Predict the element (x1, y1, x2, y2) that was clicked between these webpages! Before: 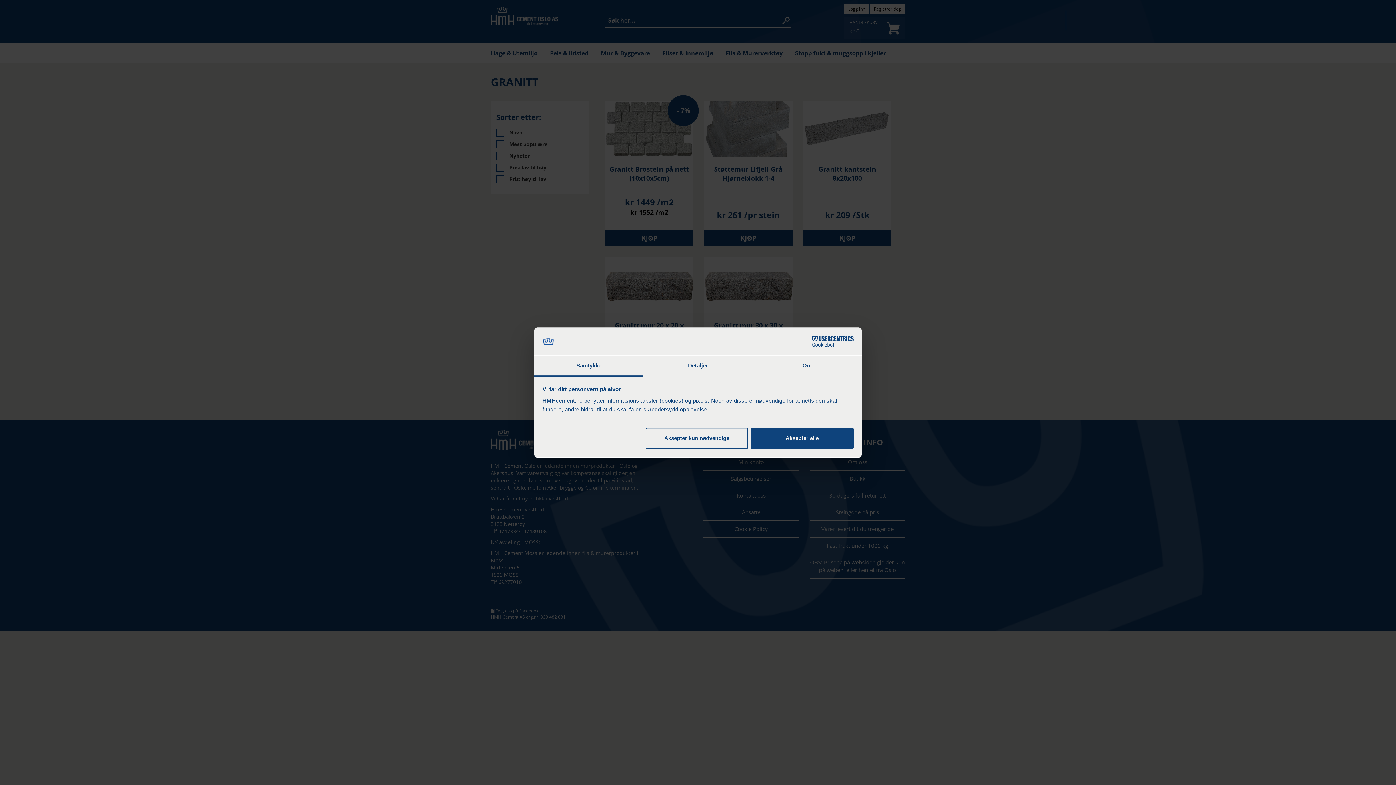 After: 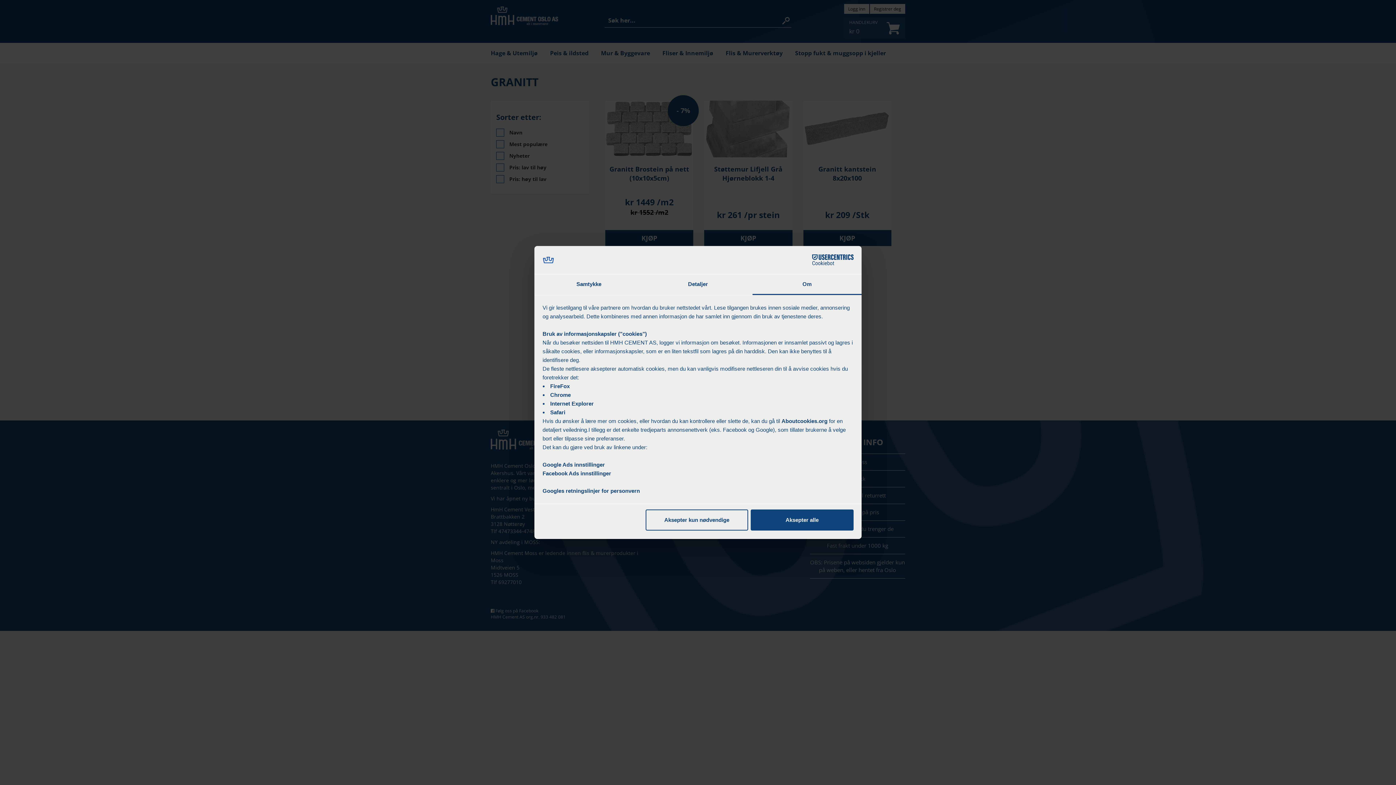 Action: label: Om bbox: (752, 355, 861, 376)